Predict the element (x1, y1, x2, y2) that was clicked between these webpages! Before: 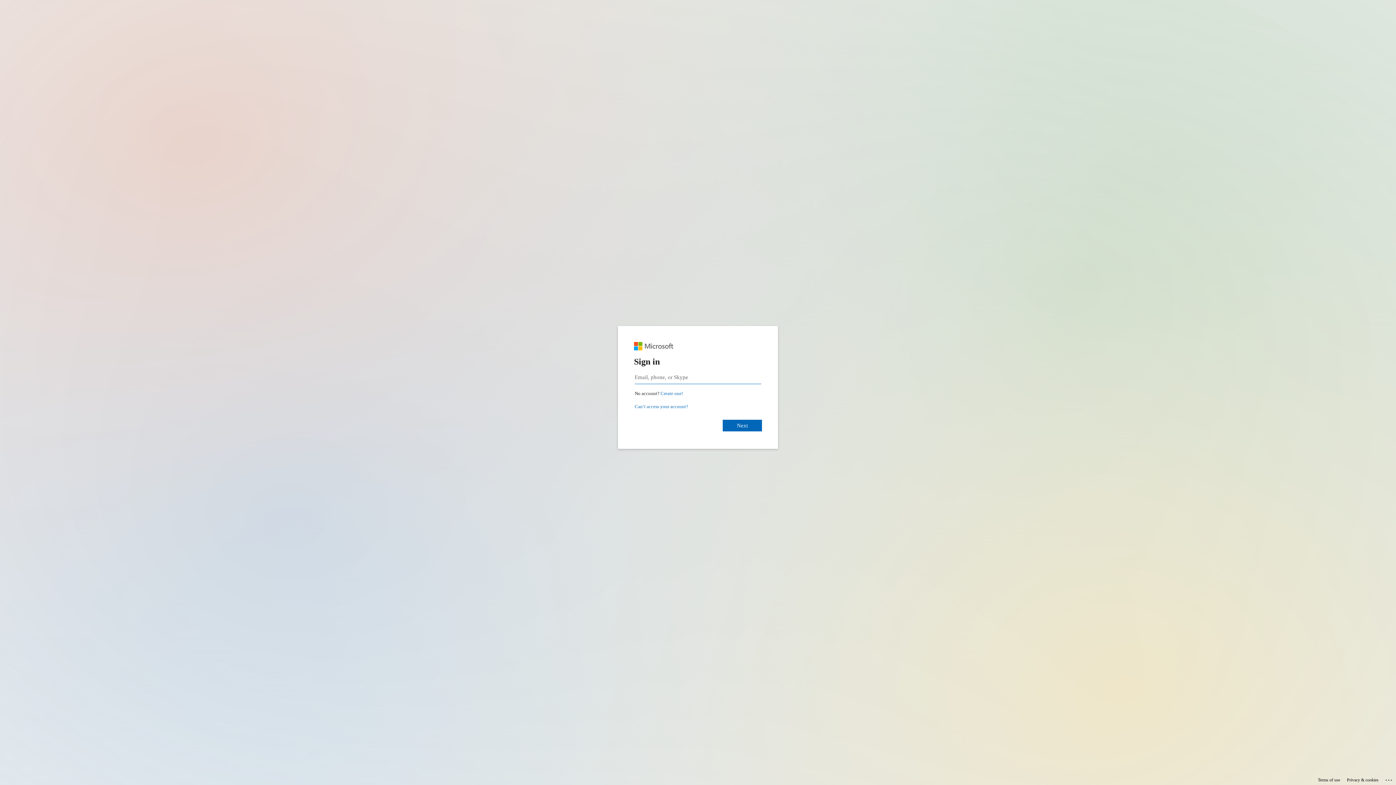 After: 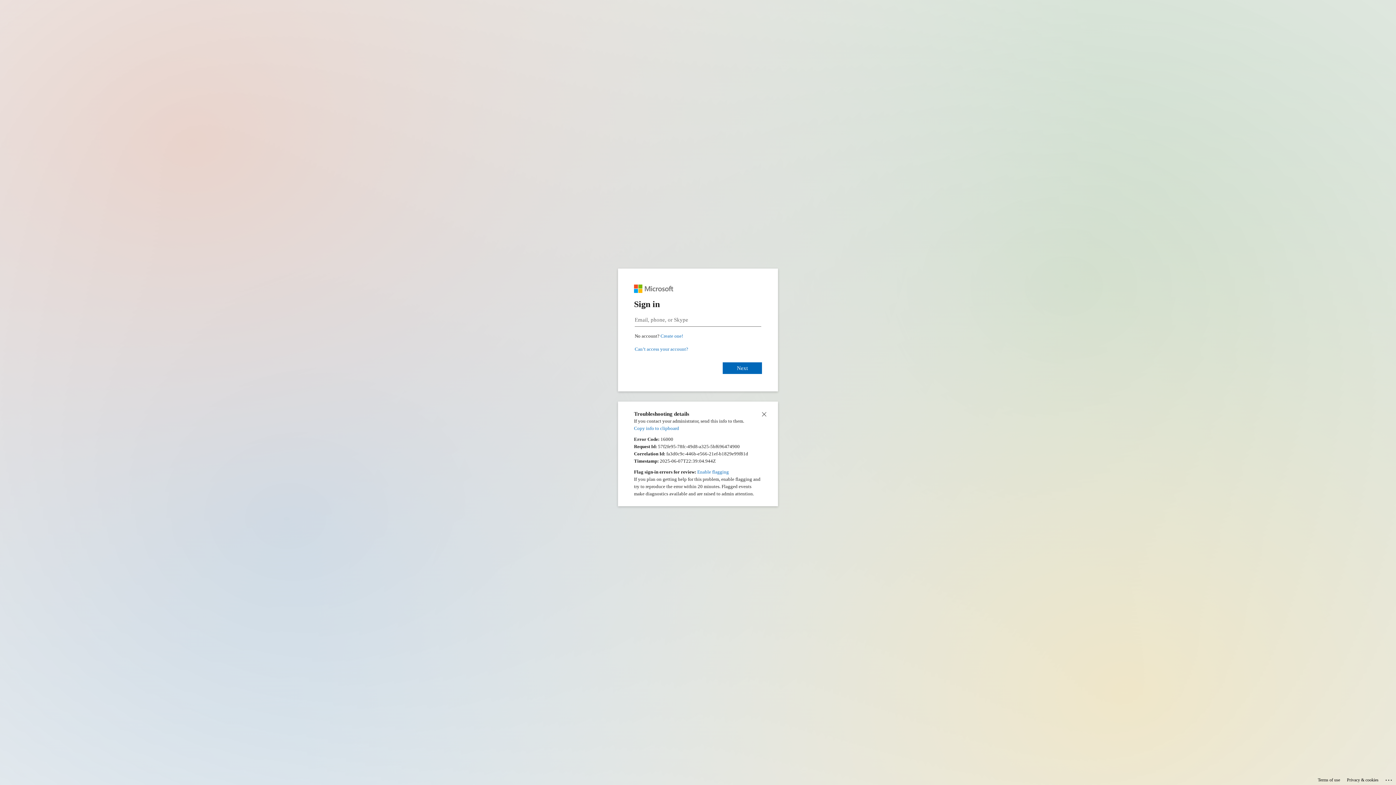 Action: label: Click here for troubleshooting information bbox: (1385, 775, 1393, 783)